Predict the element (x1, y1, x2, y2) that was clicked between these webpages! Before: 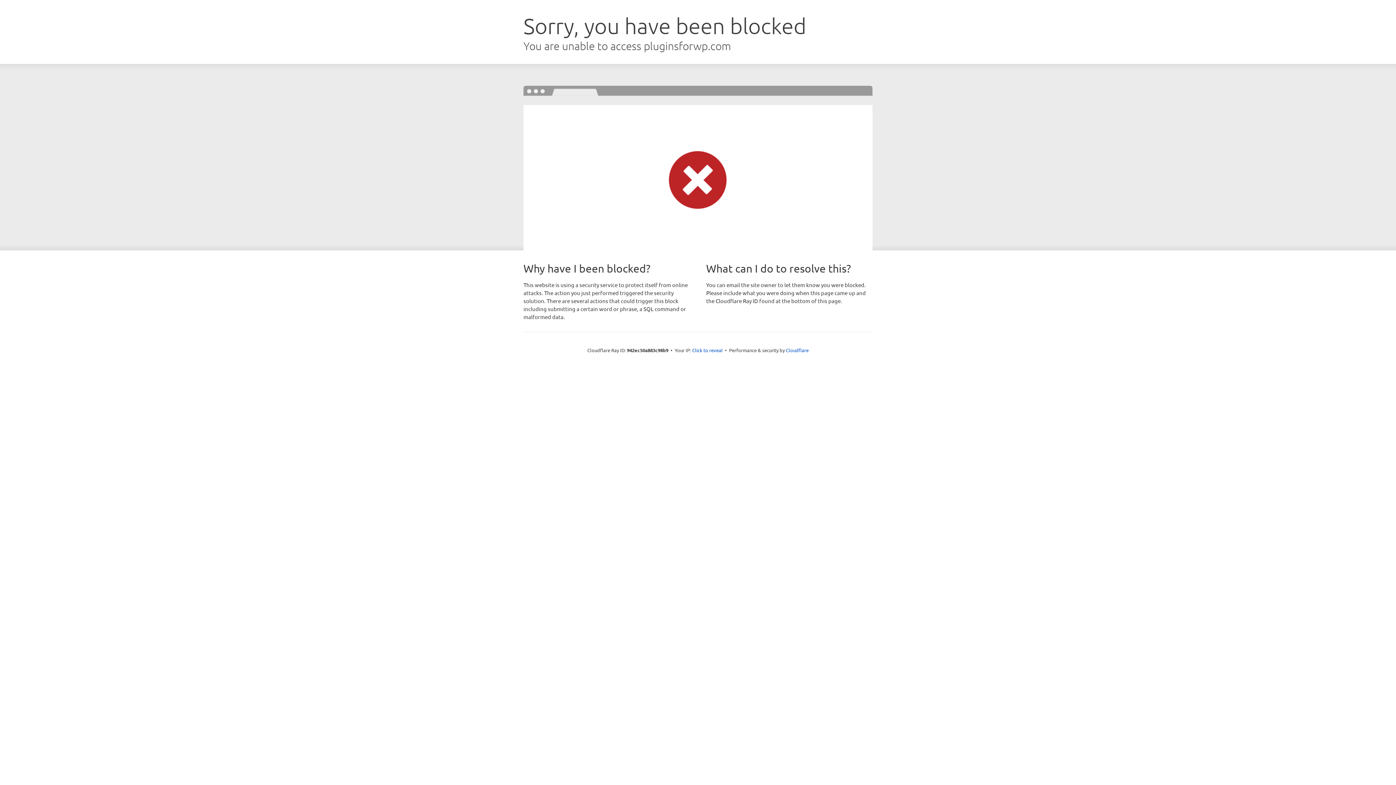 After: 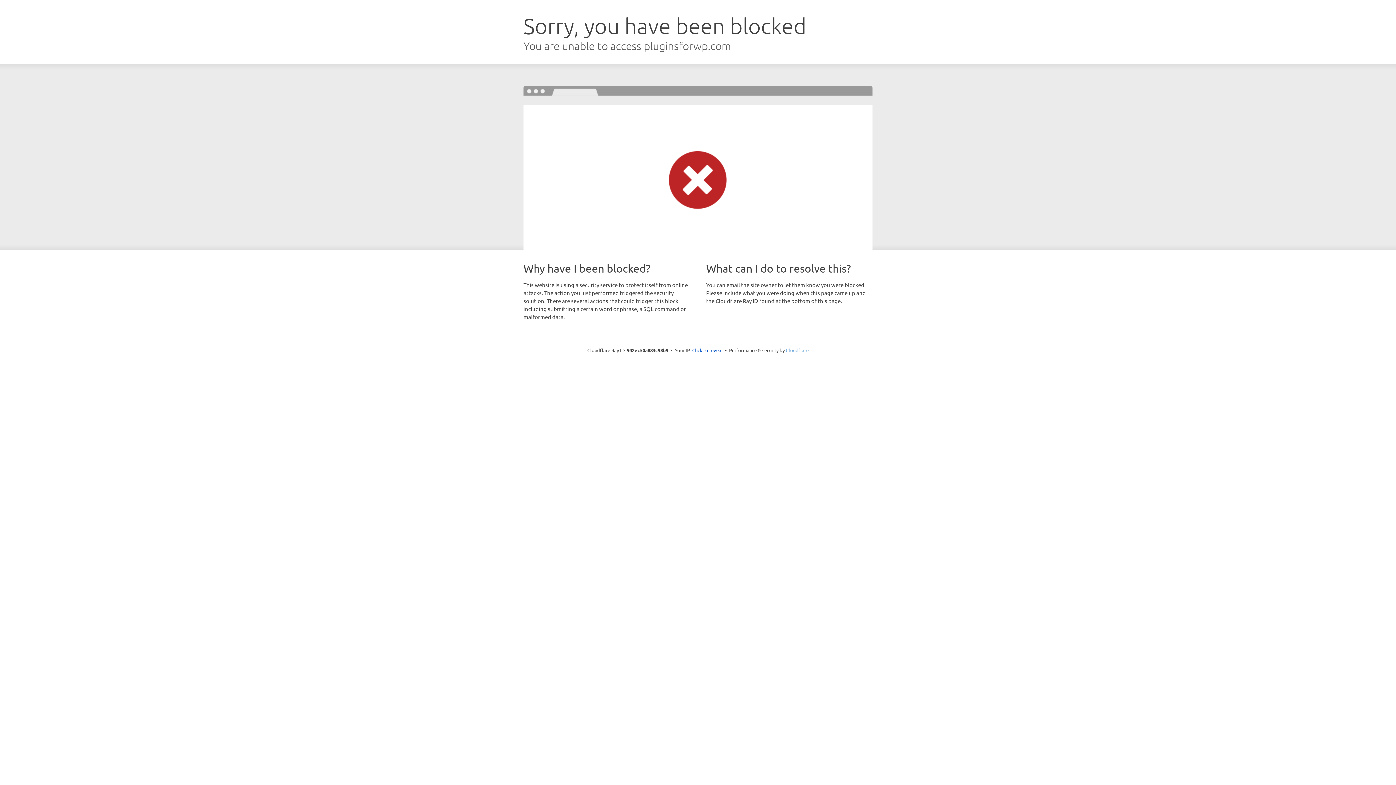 Action: bbox: (786, 347, 808, 353) label: Cloudflare